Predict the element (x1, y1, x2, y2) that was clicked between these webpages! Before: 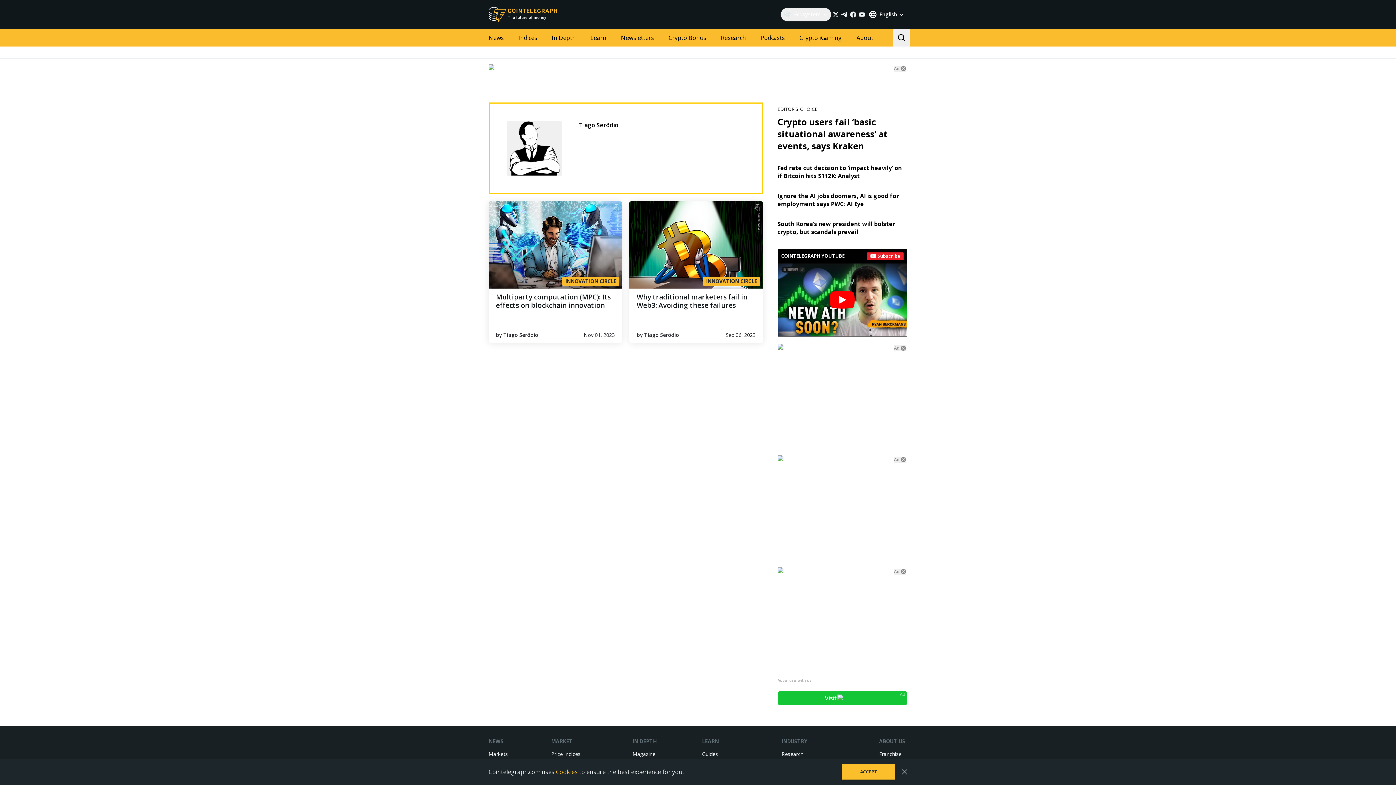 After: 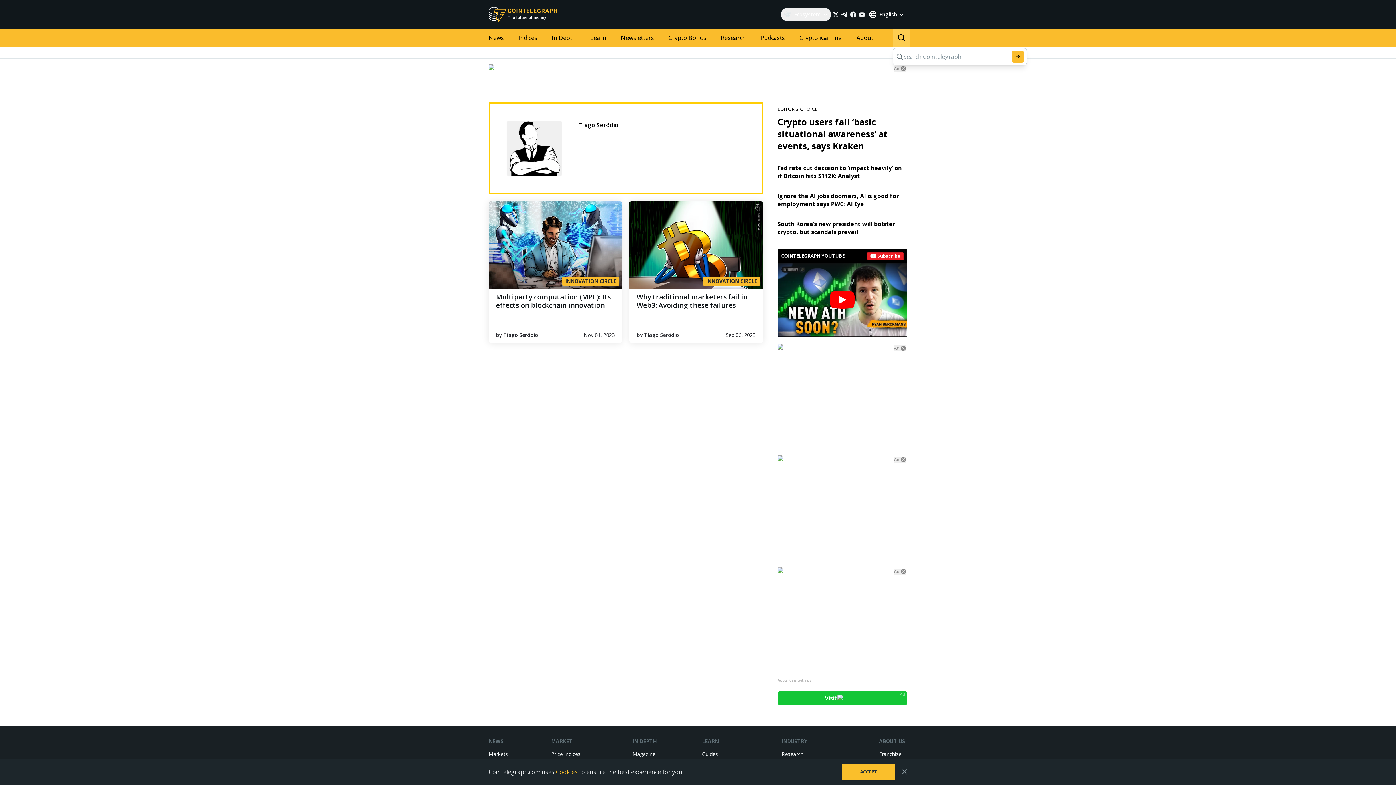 Action: bbox: (893, 29, 910, 46)